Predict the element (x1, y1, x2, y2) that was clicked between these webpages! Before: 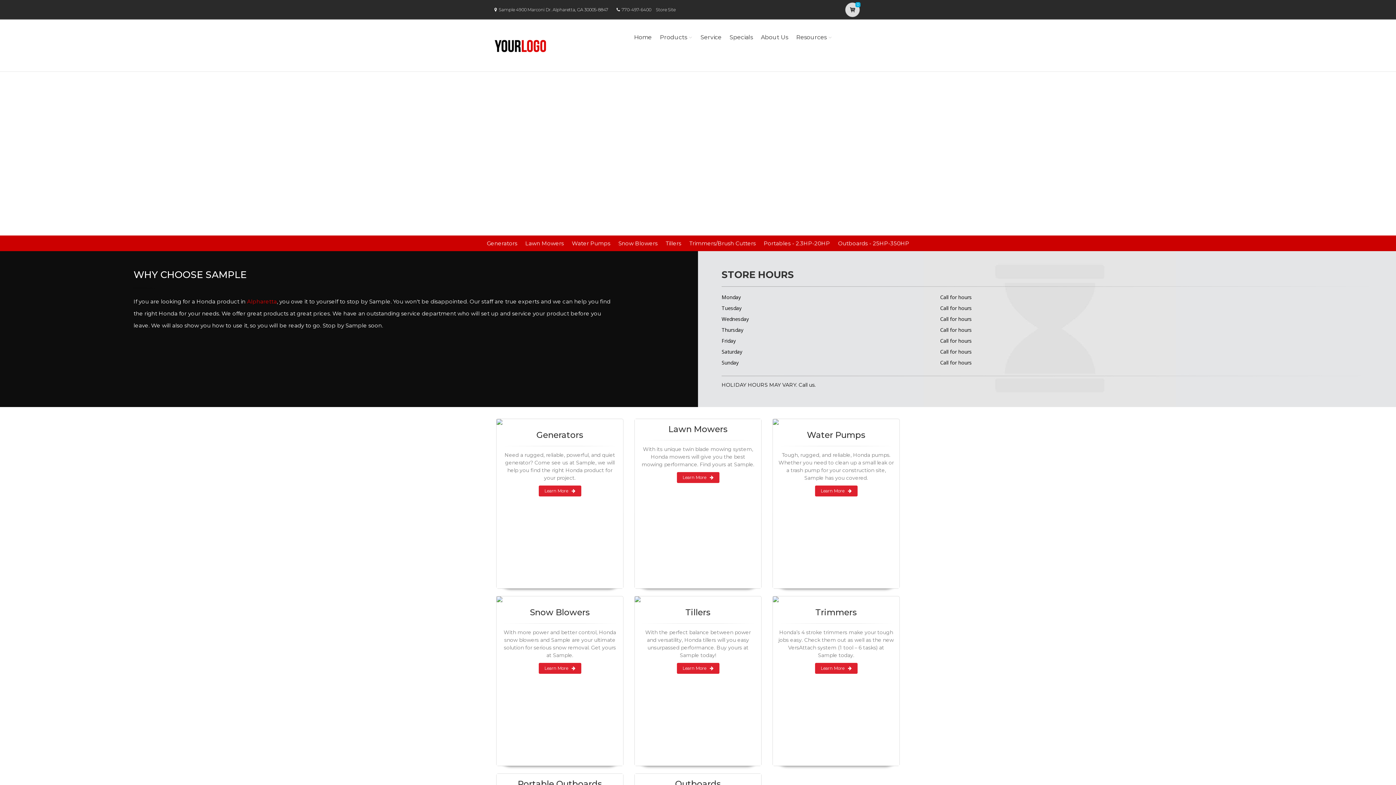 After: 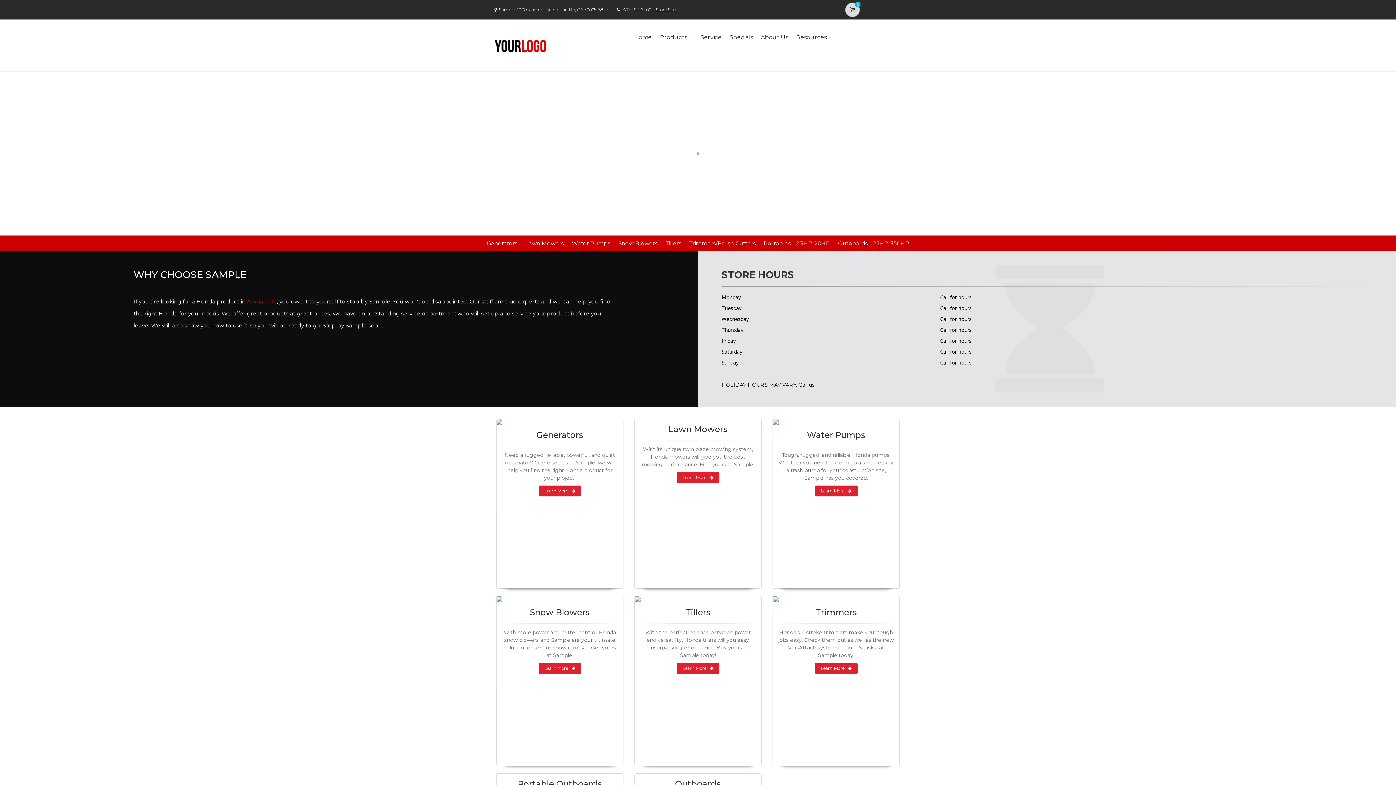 Action: label: Store Site bbox: (656, 6, 675, 12)